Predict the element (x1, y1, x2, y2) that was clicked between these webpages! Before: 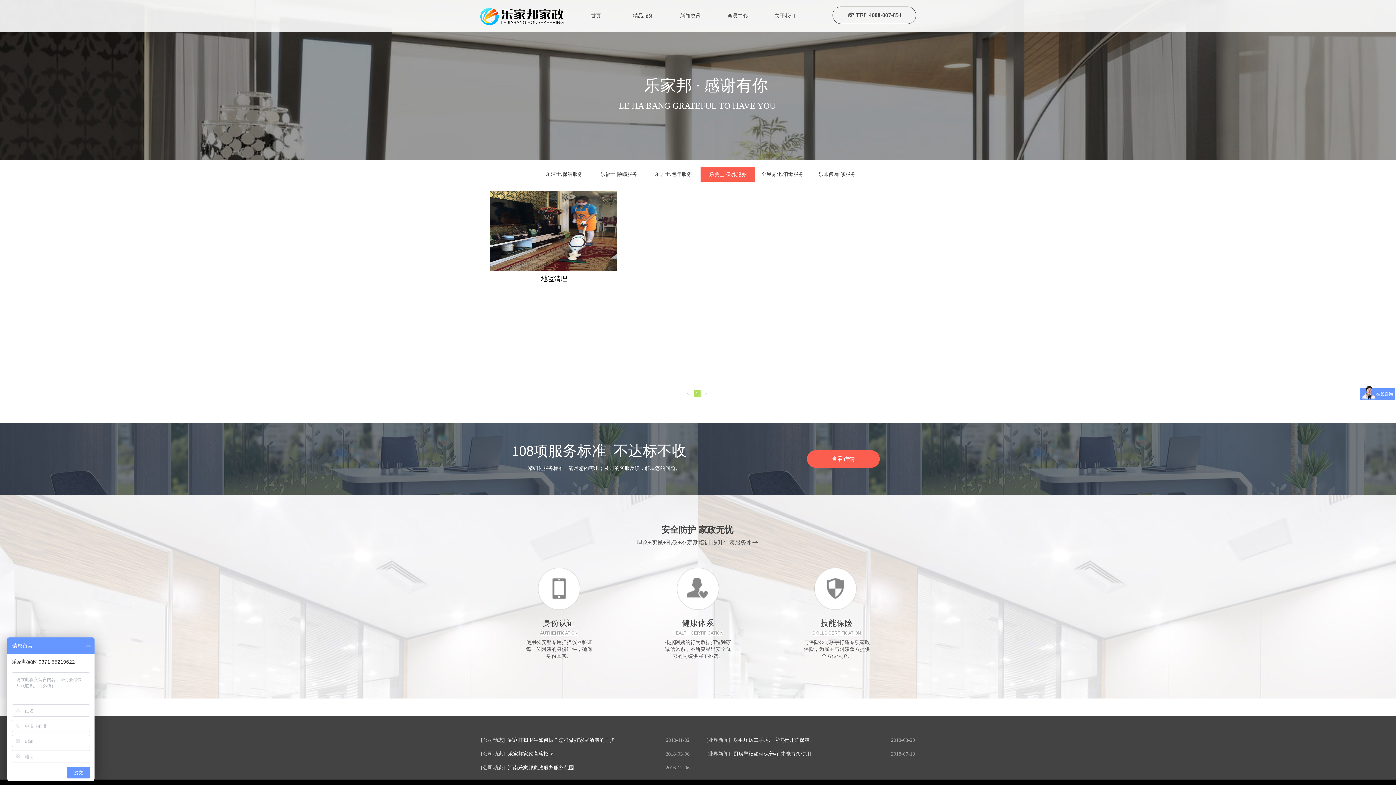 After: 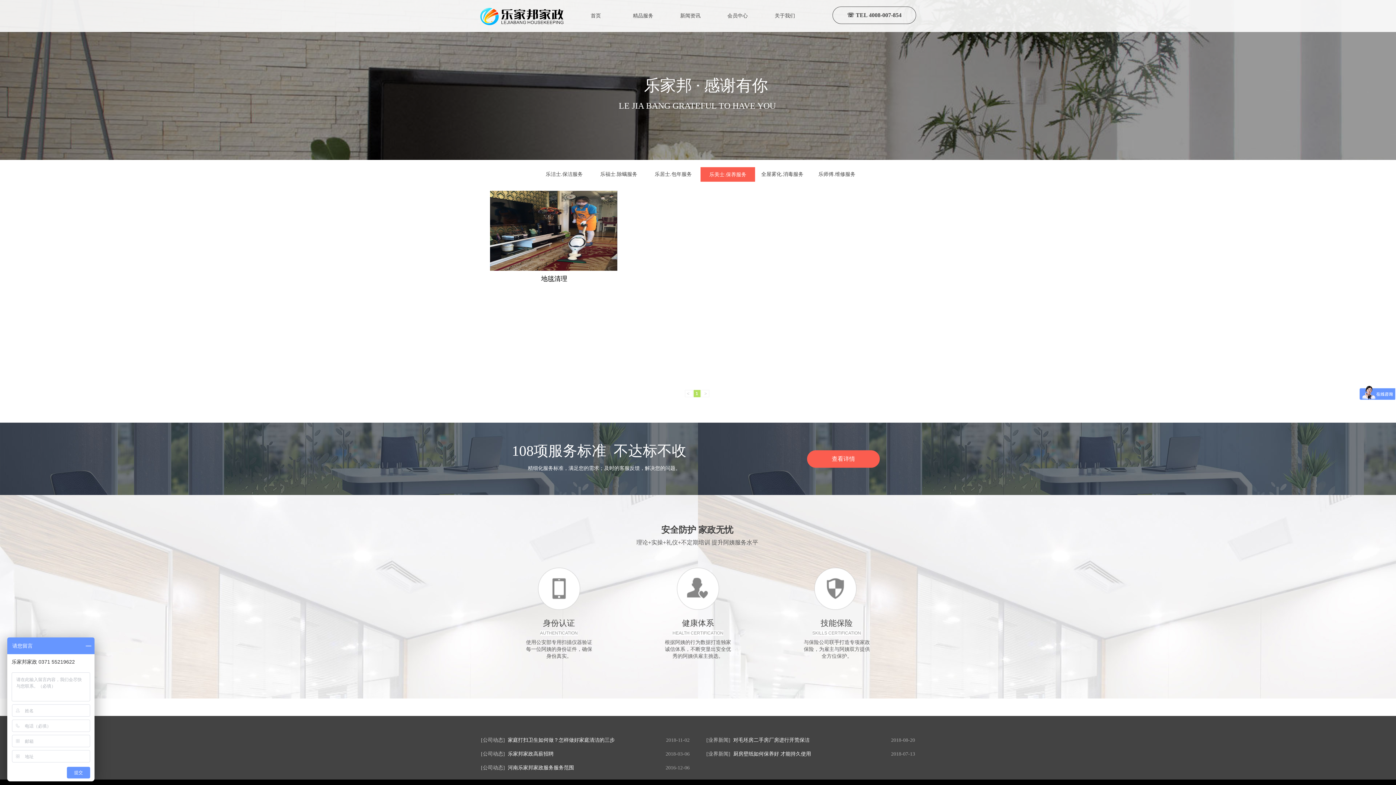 Action: label: ☏ TEL 4008-007-854 bbox: (832, 6, 916, 24)